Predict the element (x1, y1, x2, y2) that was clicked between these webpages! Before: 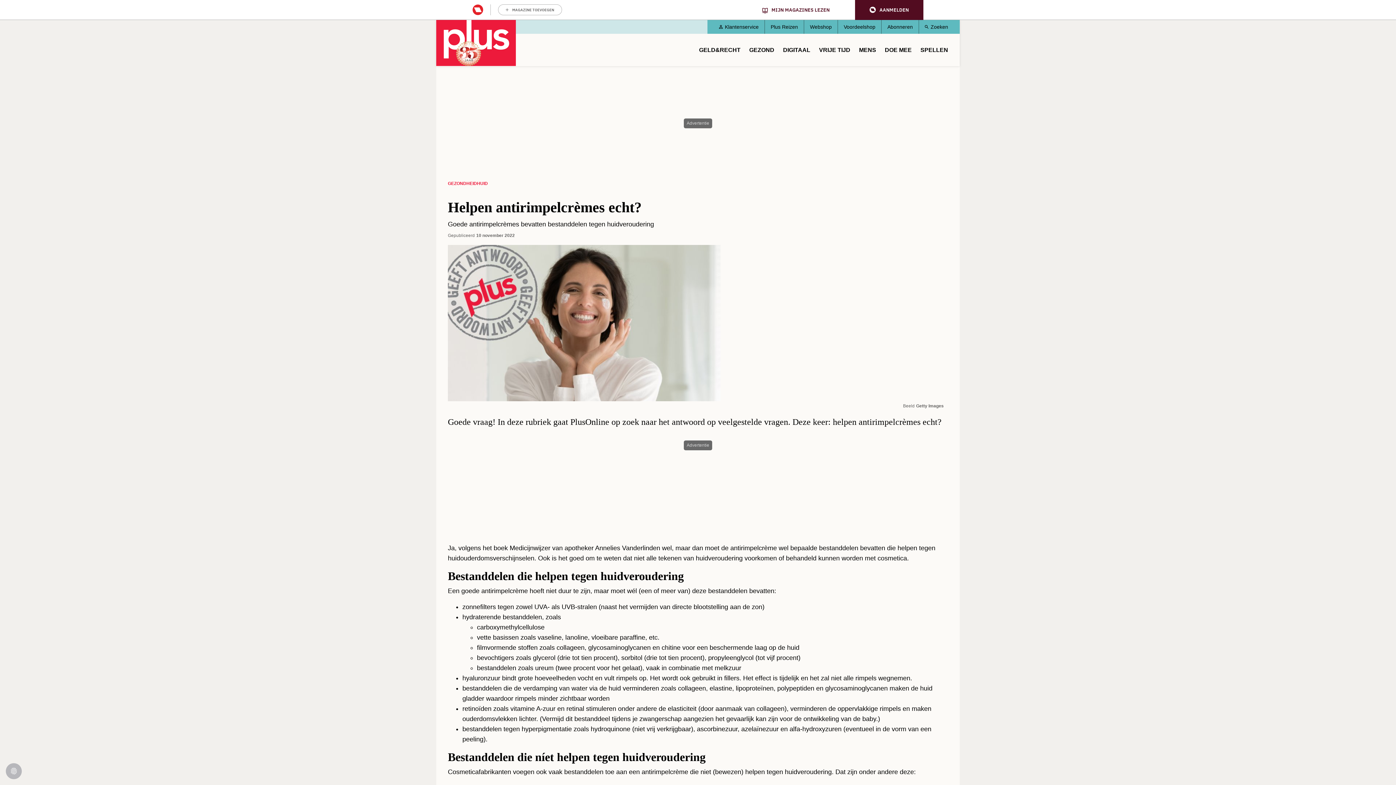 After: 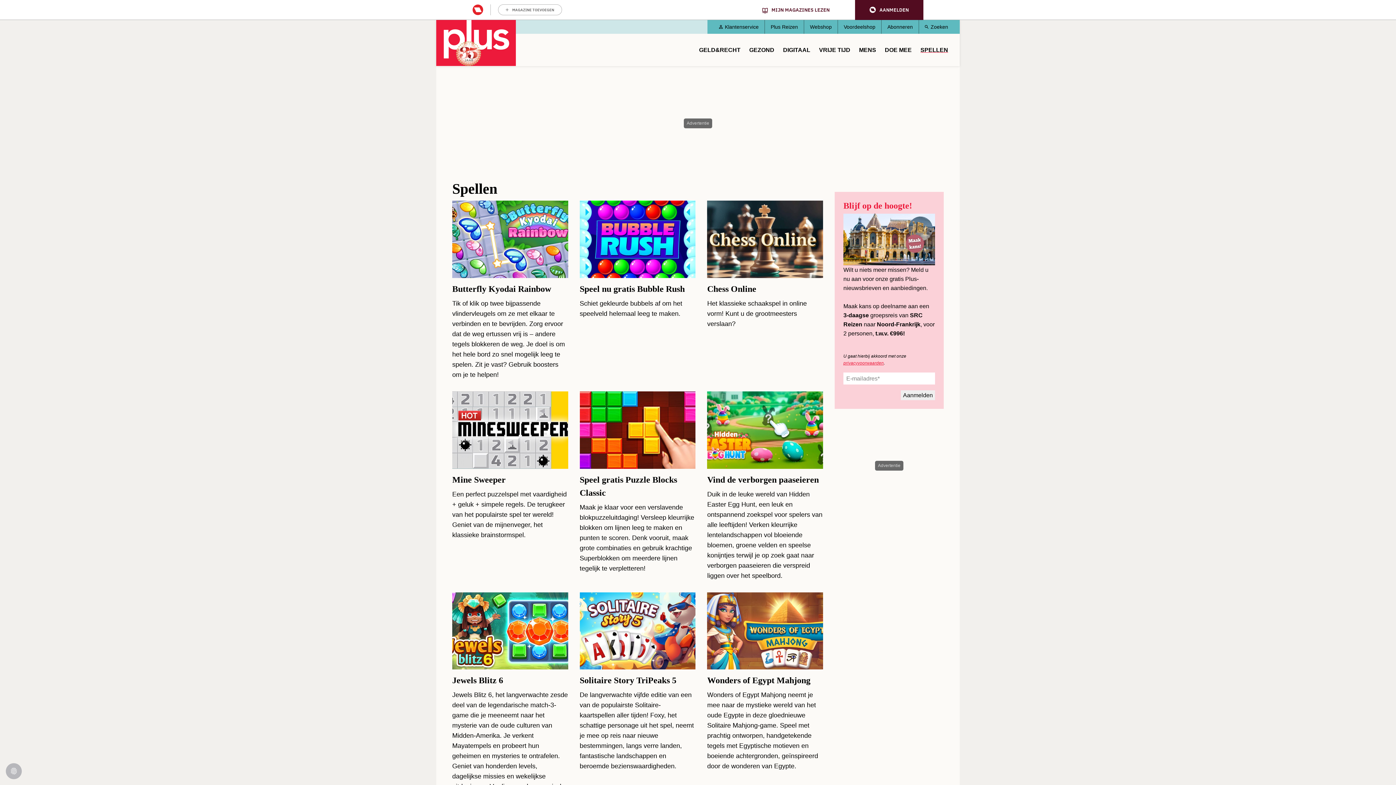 Action: label: SPELLEN bbox: (920, 42, 948, 58)